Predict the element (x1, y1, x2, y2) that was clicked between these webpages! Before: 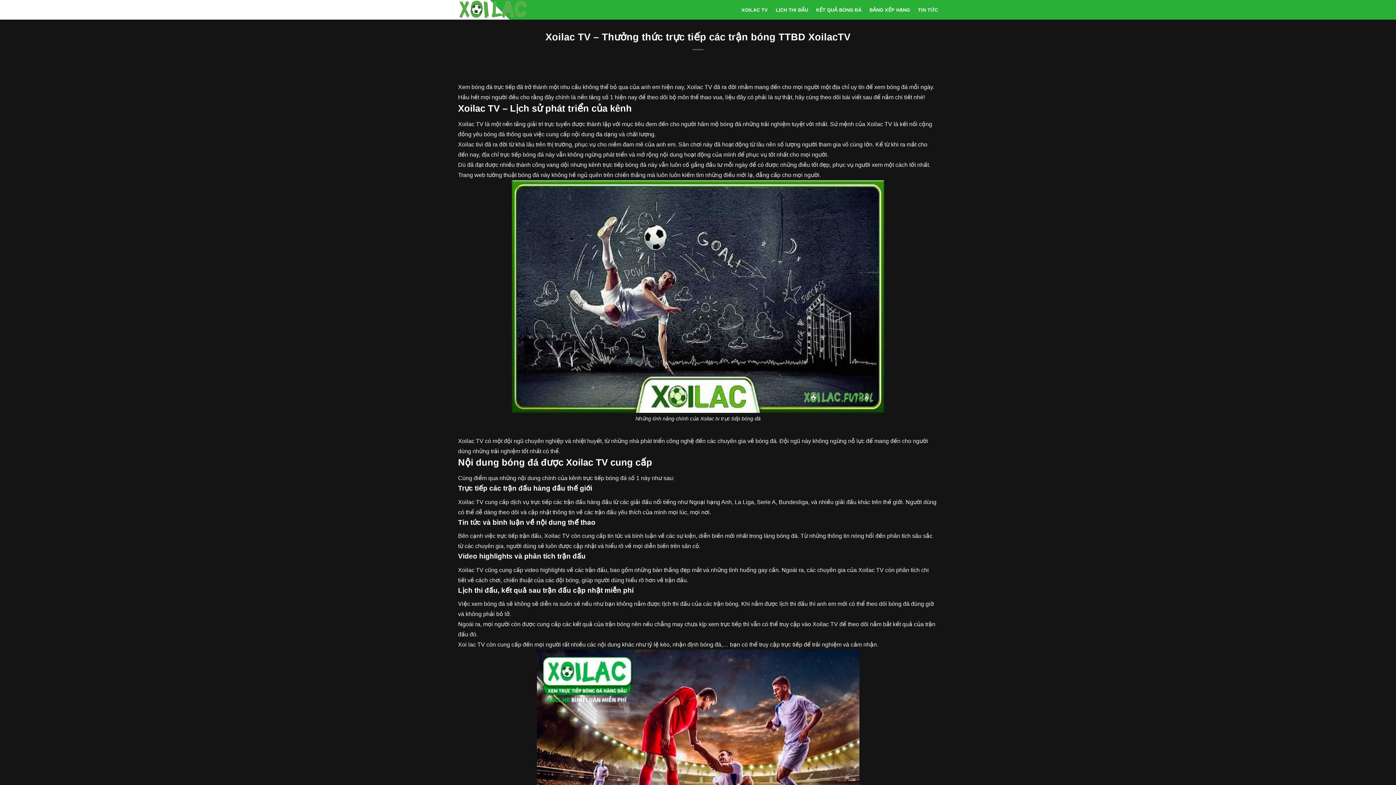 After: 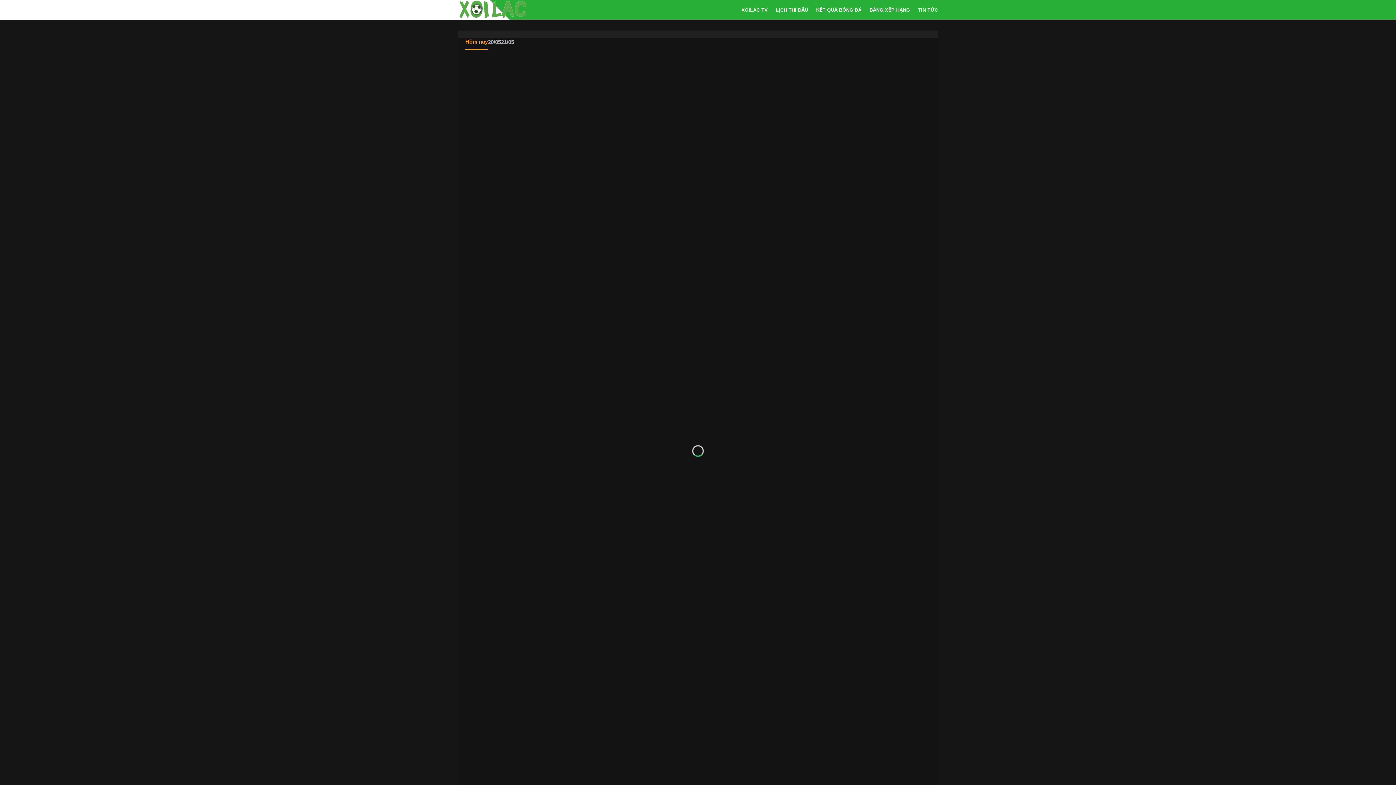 Action: bbox: (775, 2, 808, 16) label: LỊCH THI ĐẤU